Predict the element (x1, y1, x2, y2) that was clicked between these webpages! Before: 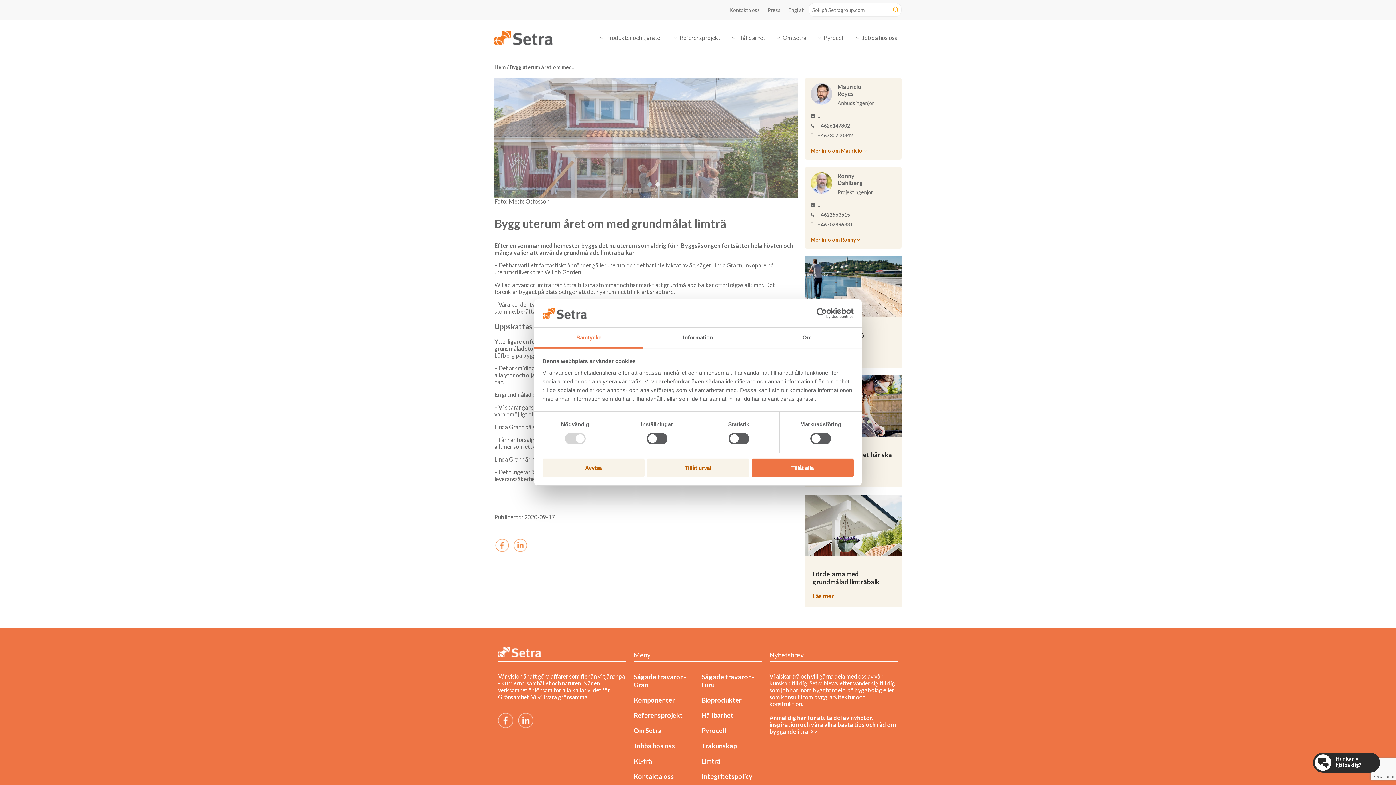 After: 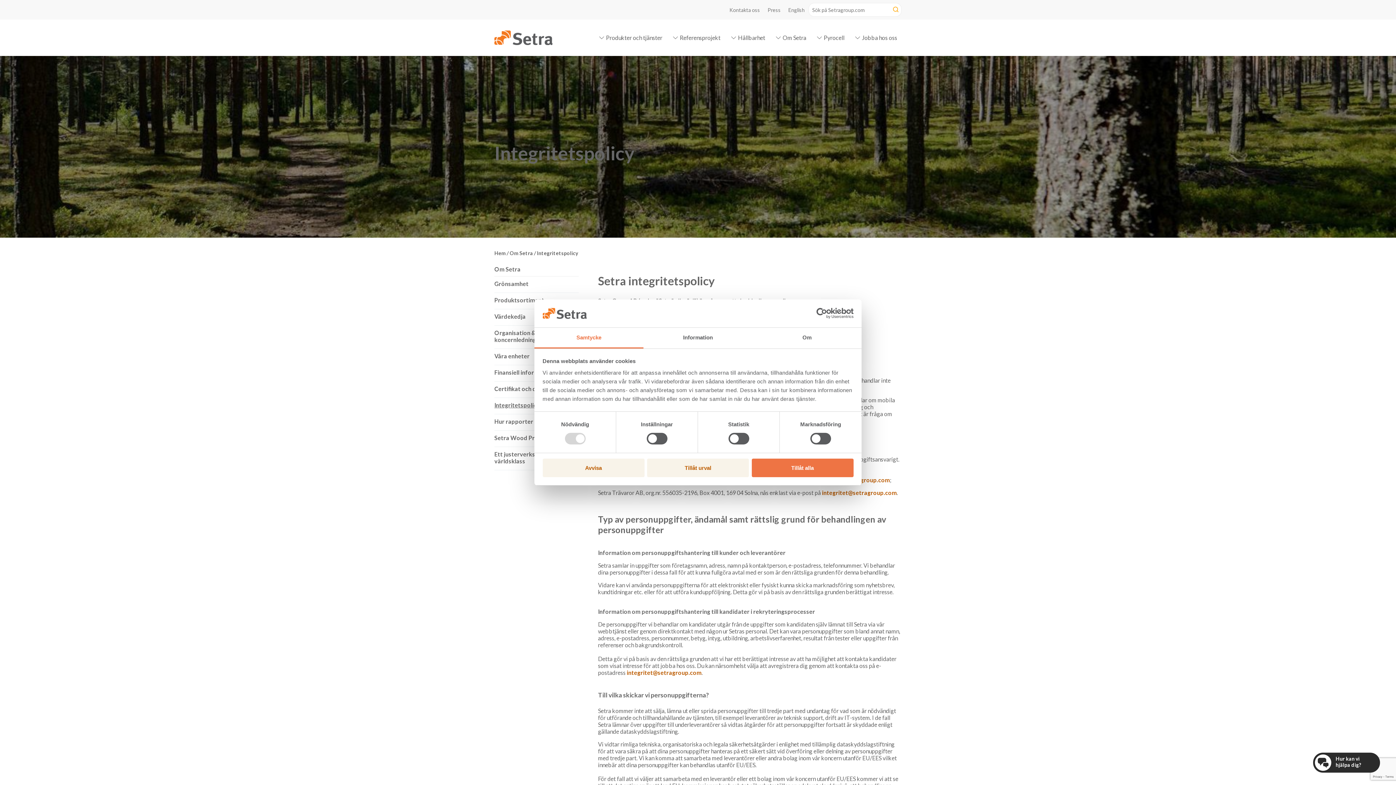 Action: label: Integritetspolicy bbox: (701, 772, 752, 780)